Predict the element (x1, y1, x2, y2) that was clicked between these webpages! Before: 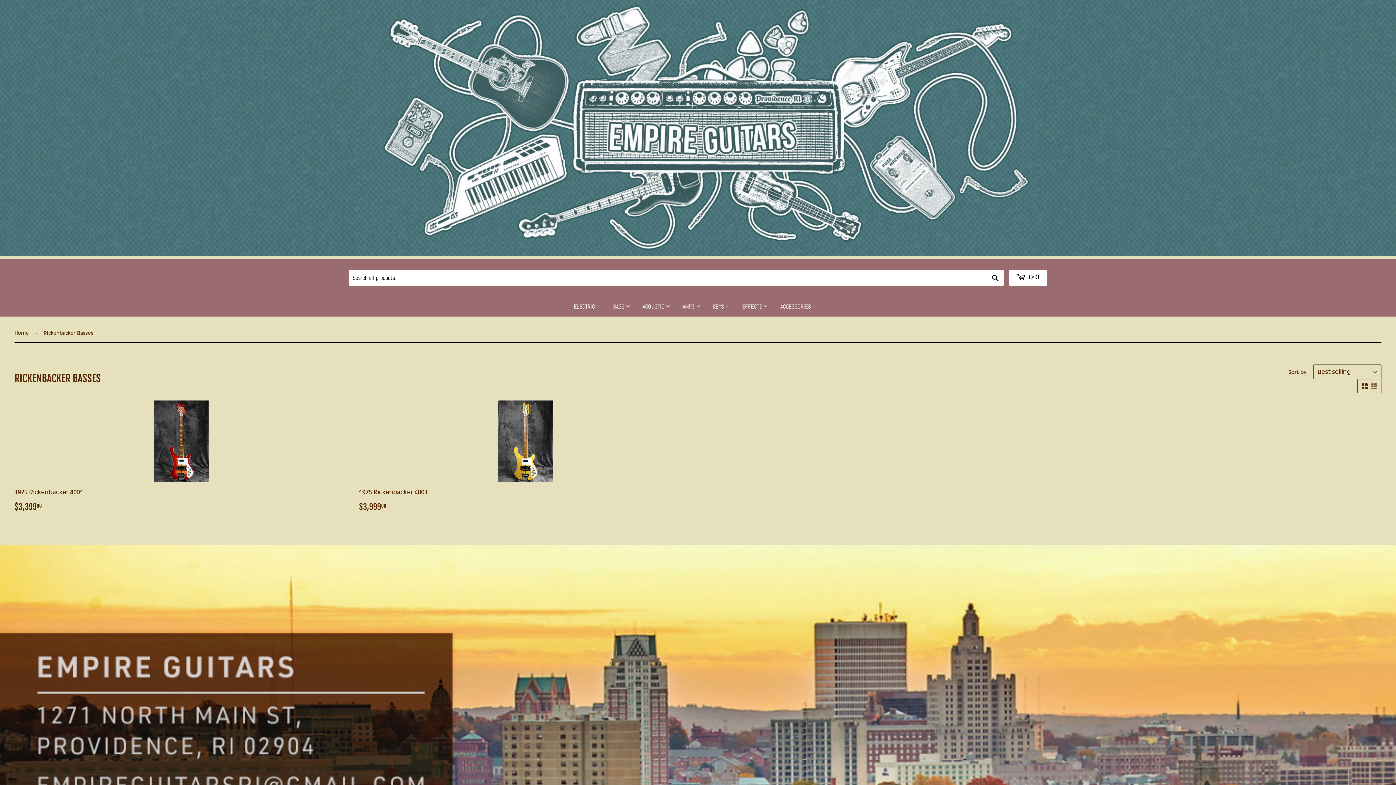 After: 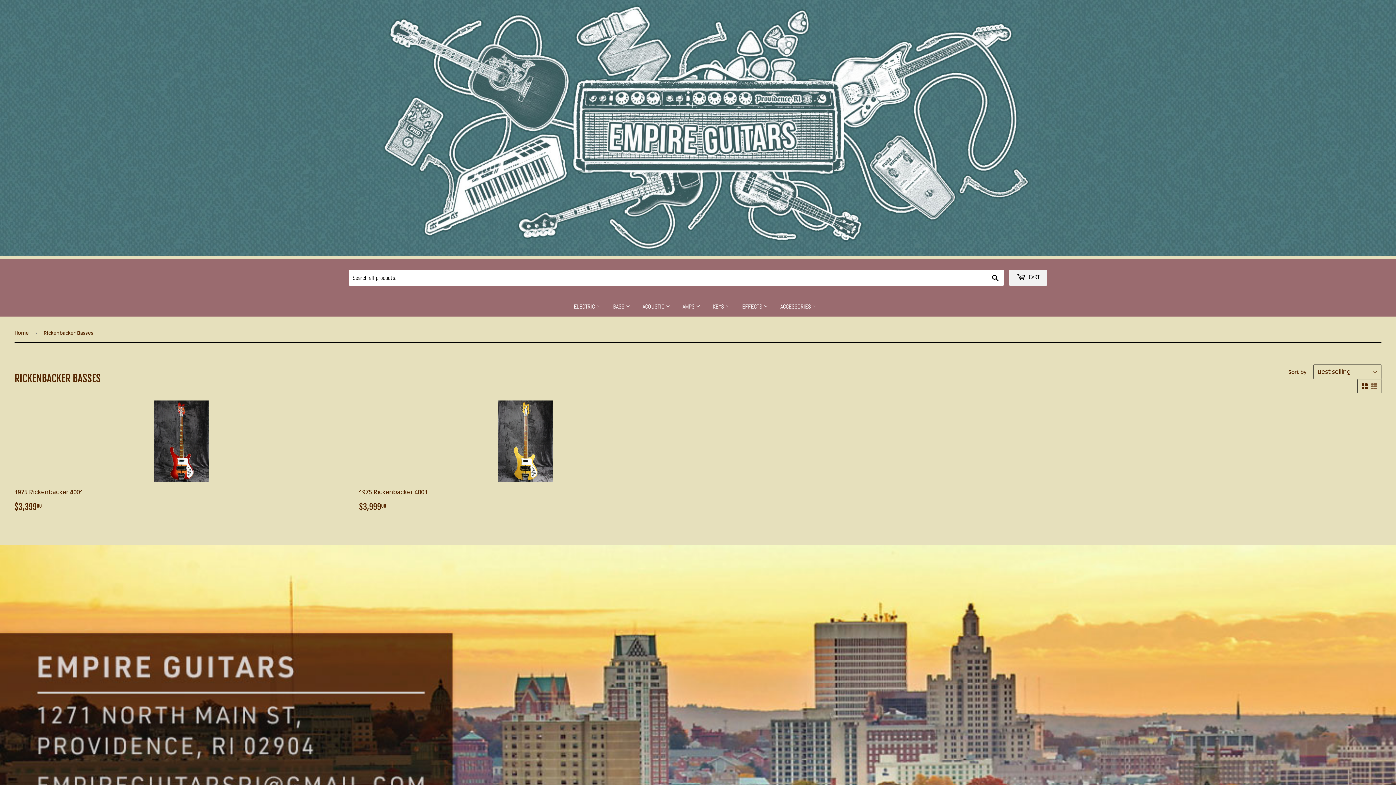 Action: bbox: (1009, 269, 1047, 285) label:  CART